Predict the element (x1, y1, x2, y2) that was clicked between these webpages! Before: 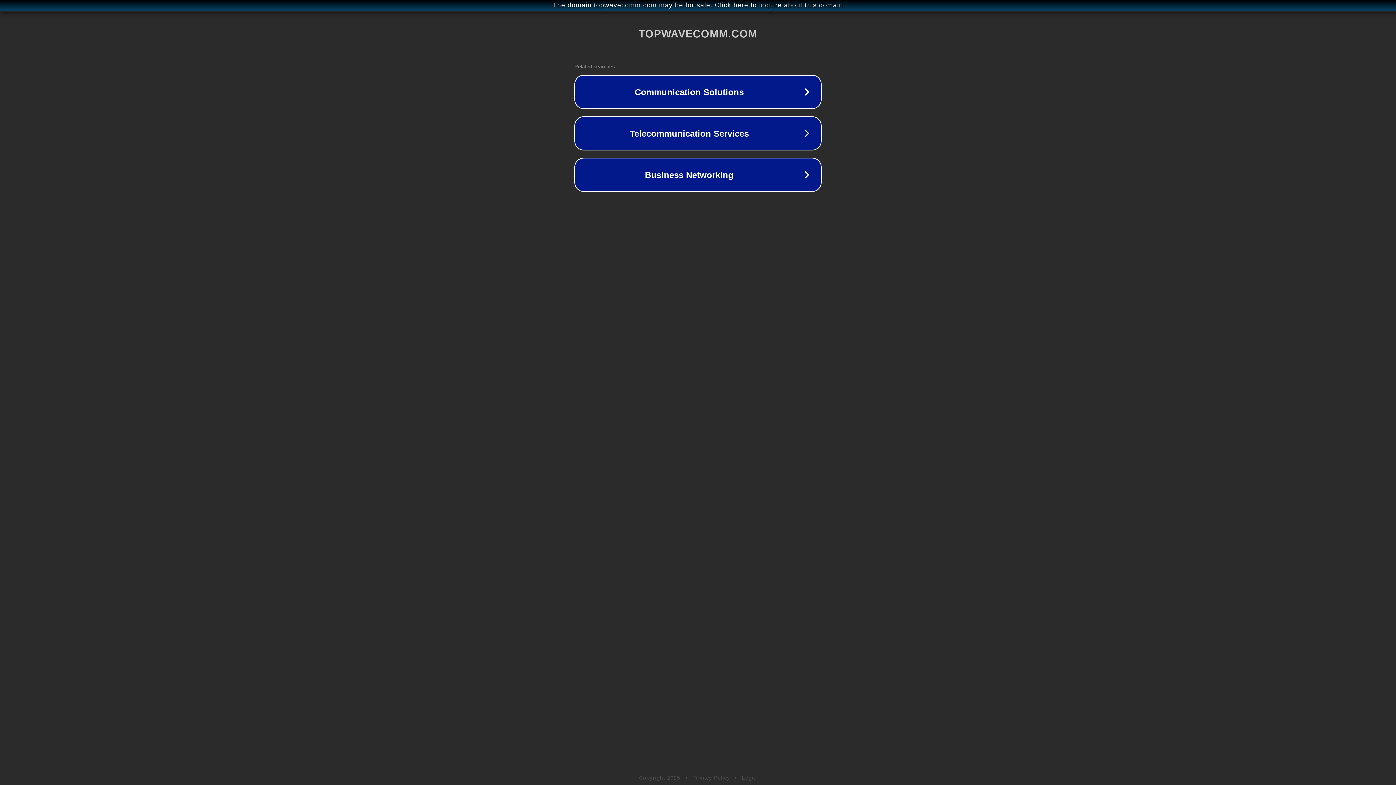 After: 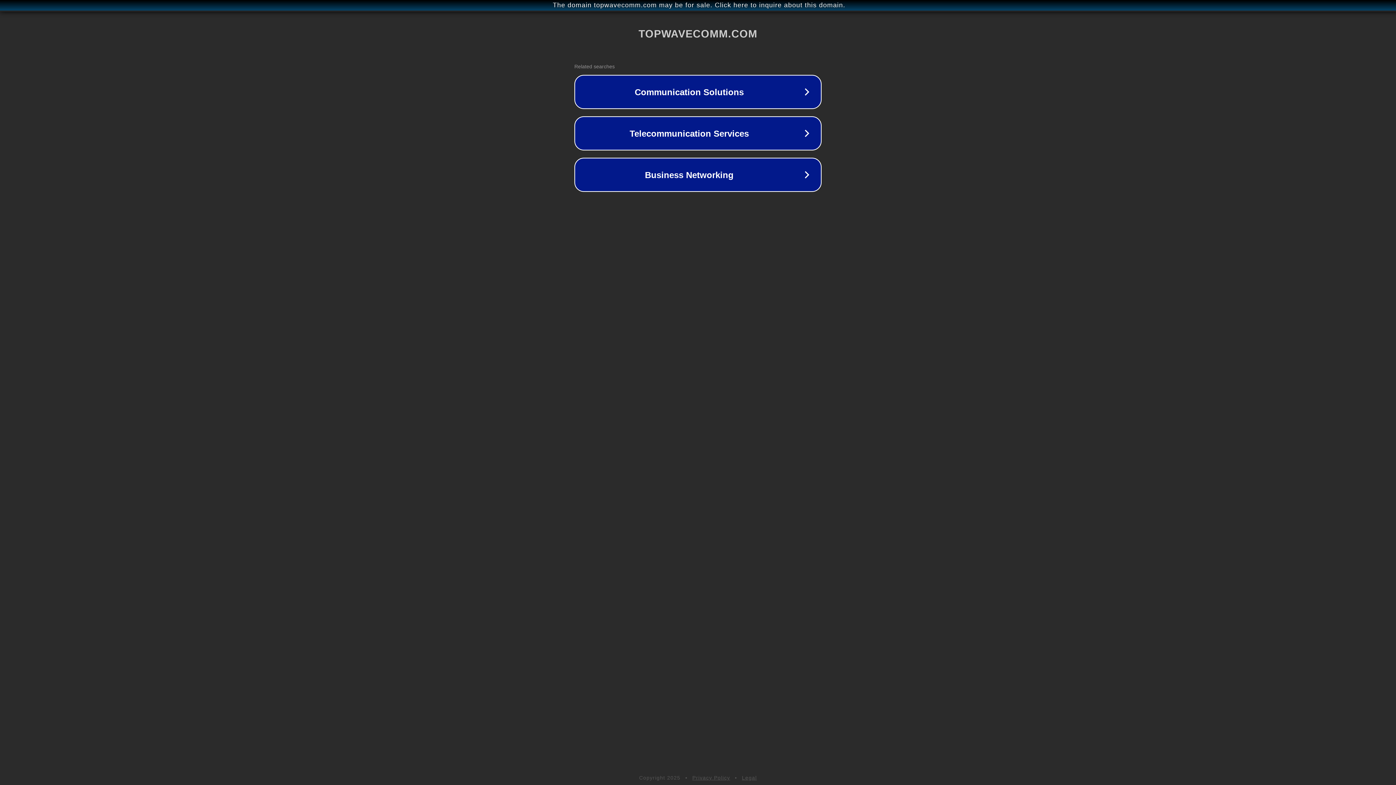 Action: label: Privacy Policy bbox: (692, 775, 730, 781)